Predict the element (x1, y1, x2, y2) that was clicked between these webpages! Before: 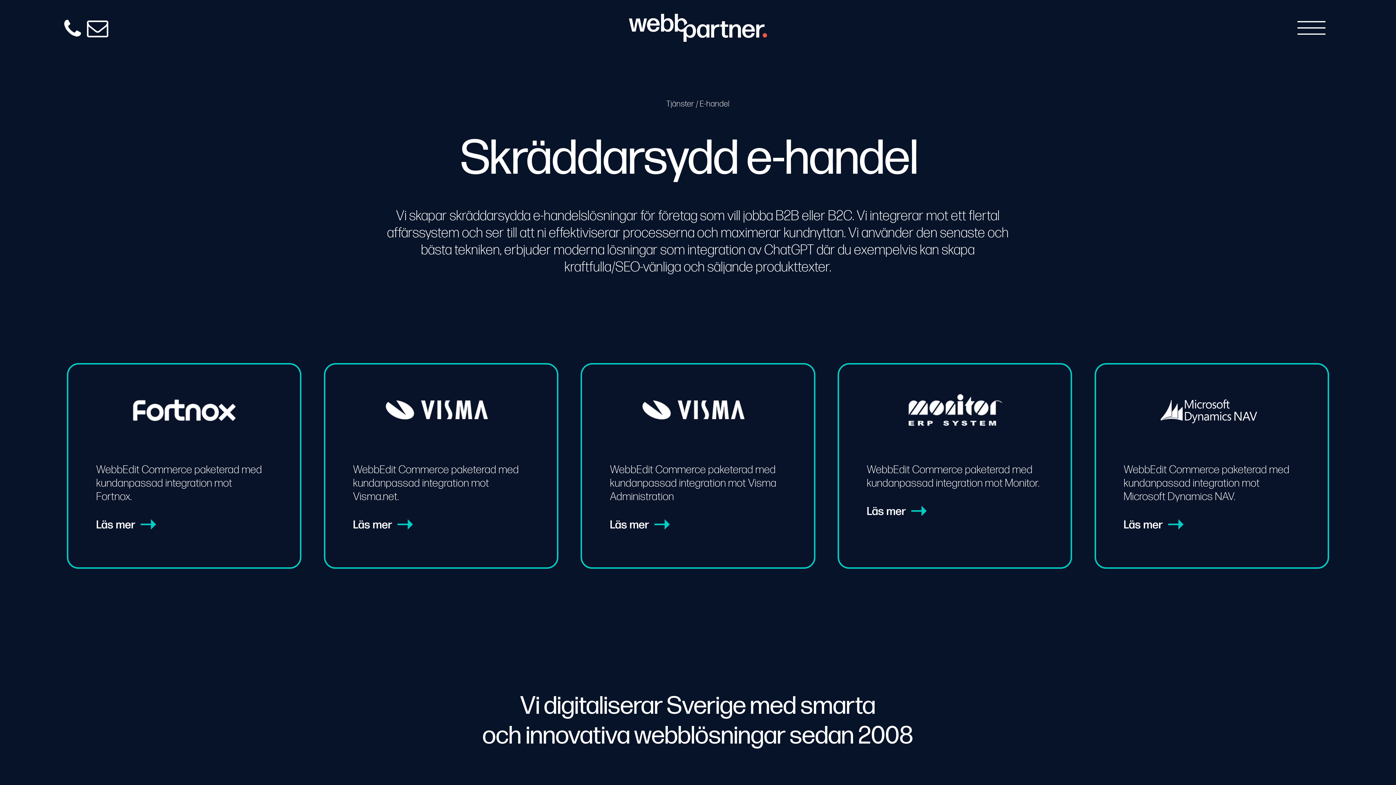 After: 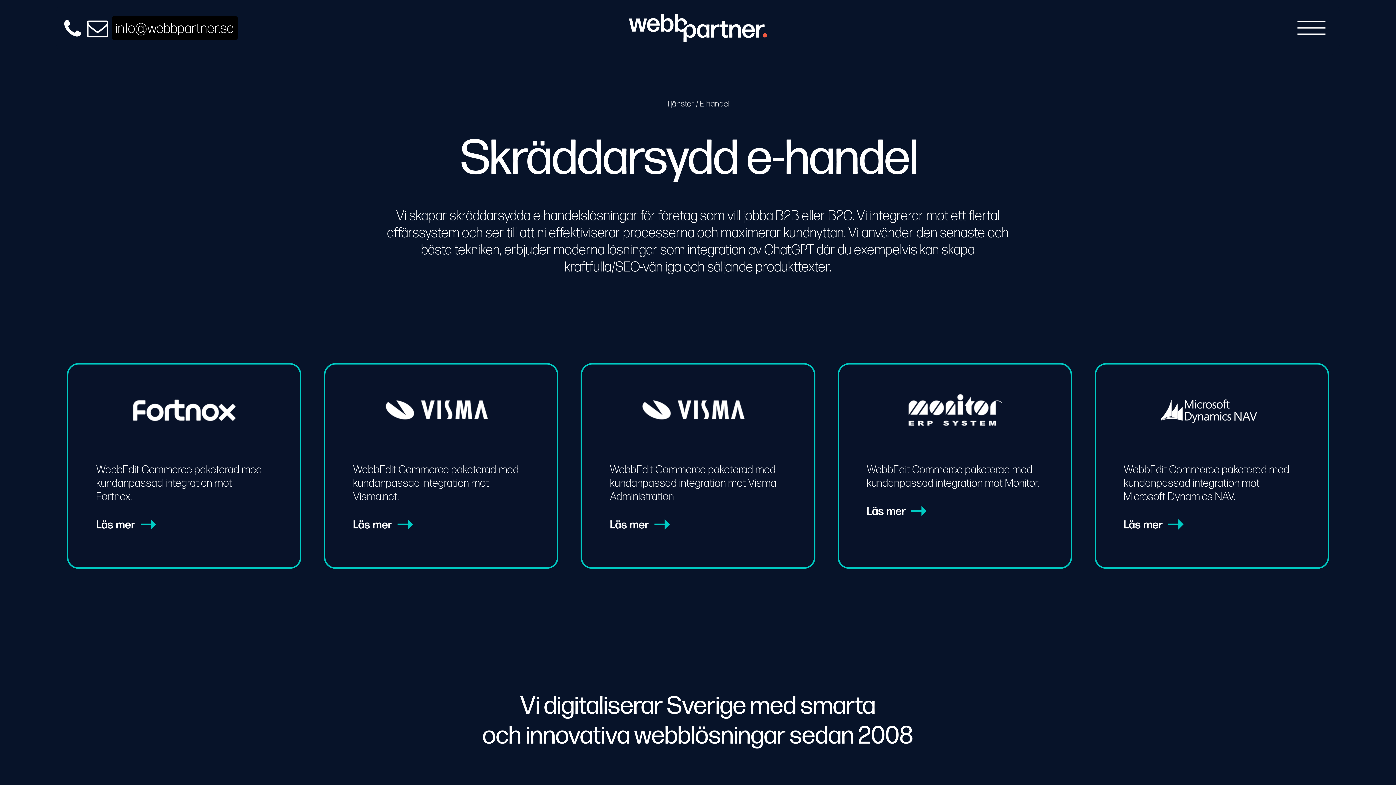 Action: bbox: (85, 9, 109, 46)